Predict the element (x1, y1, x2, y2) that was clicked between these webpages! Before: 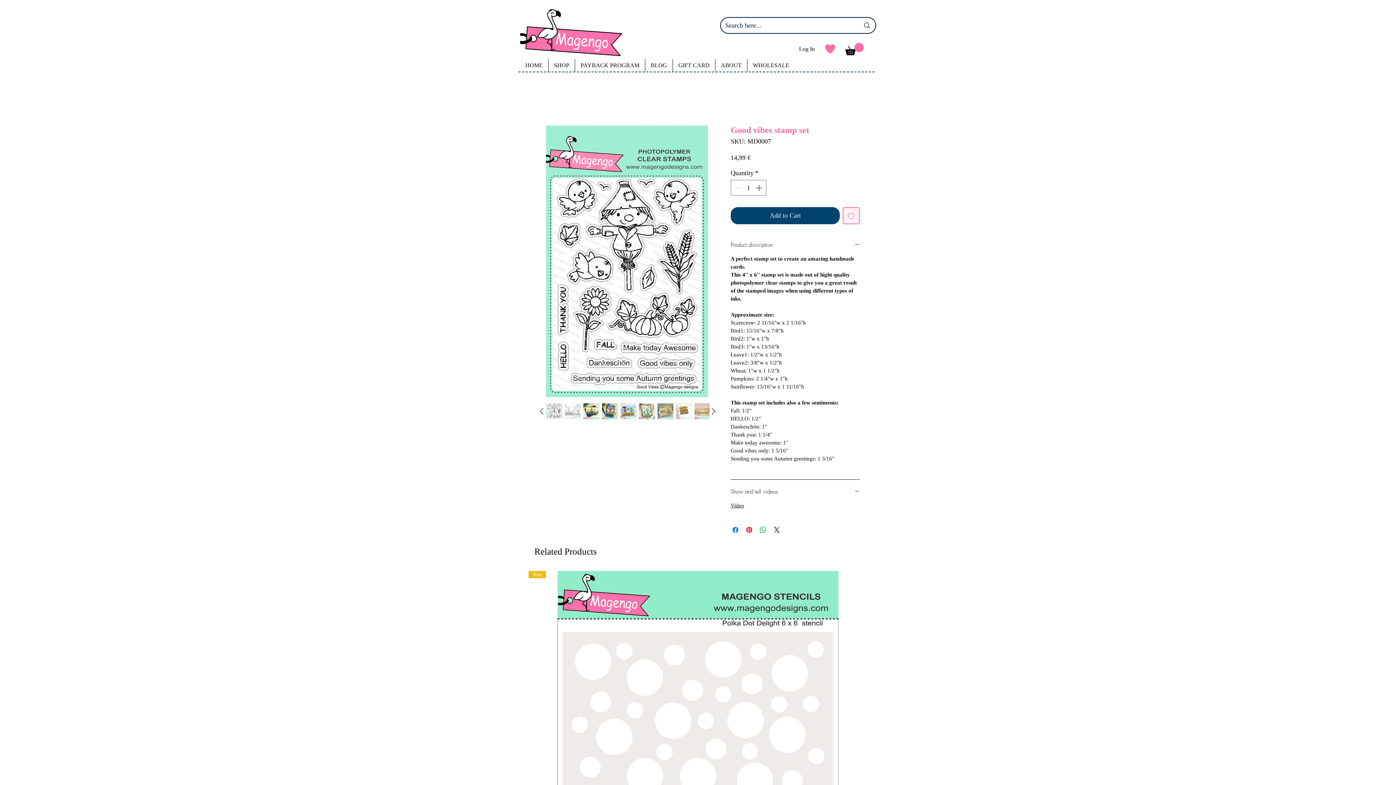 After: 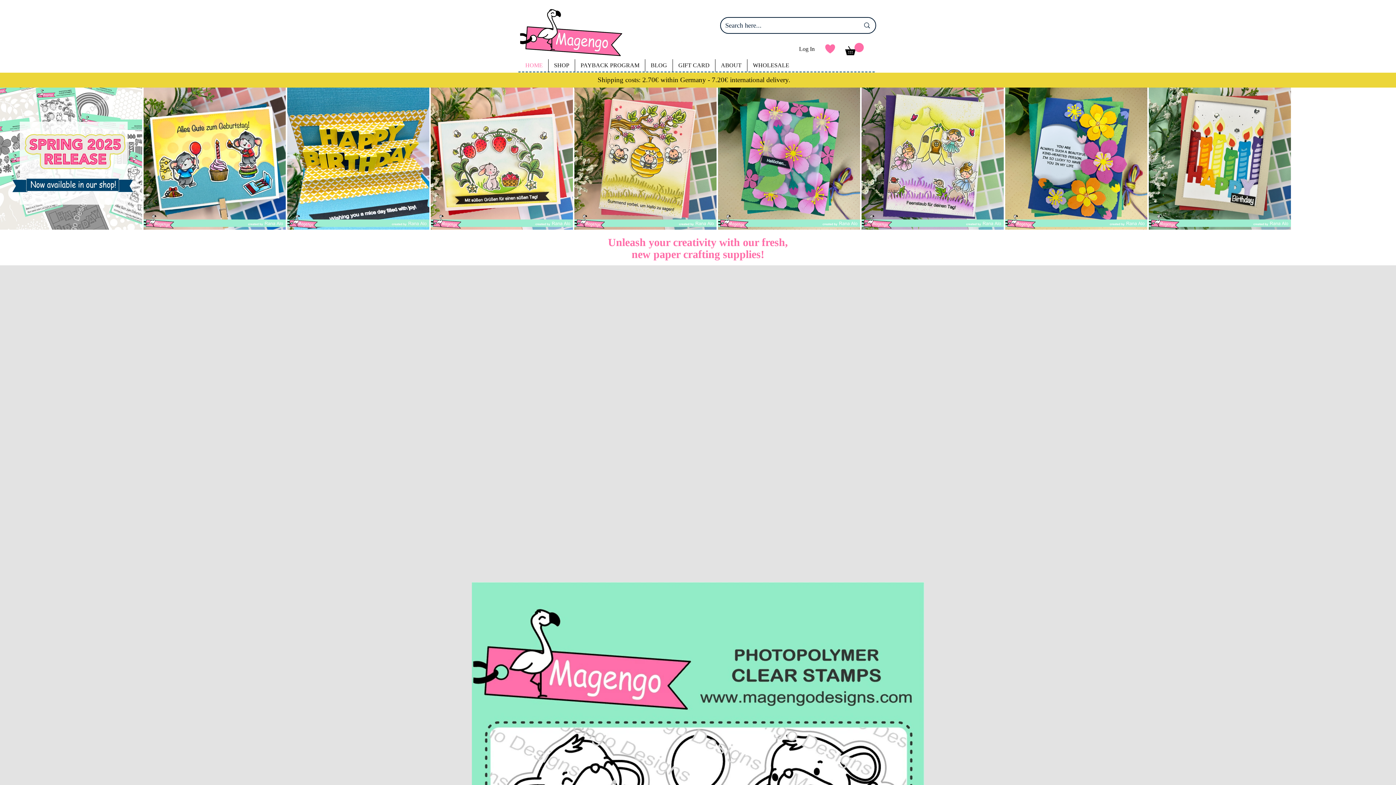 Action: bbox: (520, 59, 548, 71) label: HOME